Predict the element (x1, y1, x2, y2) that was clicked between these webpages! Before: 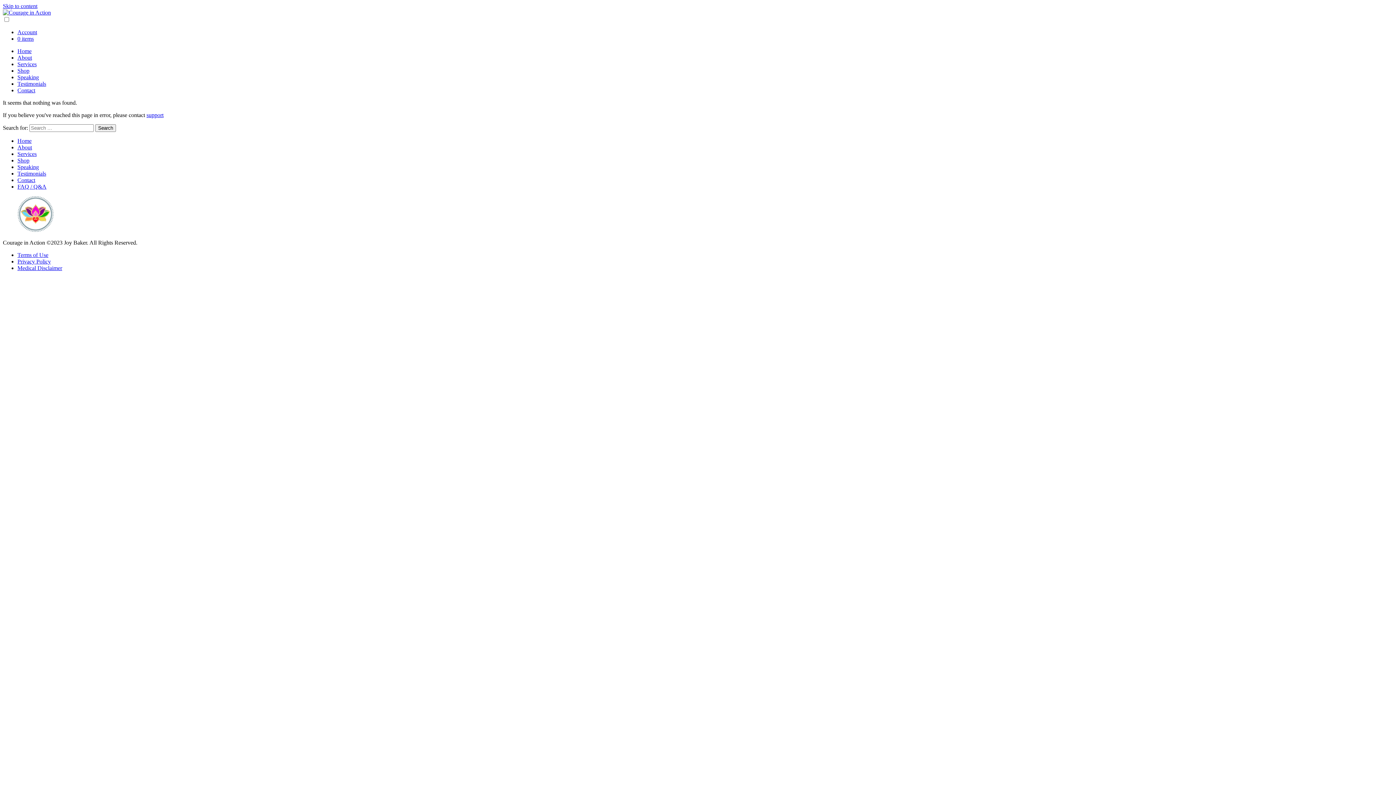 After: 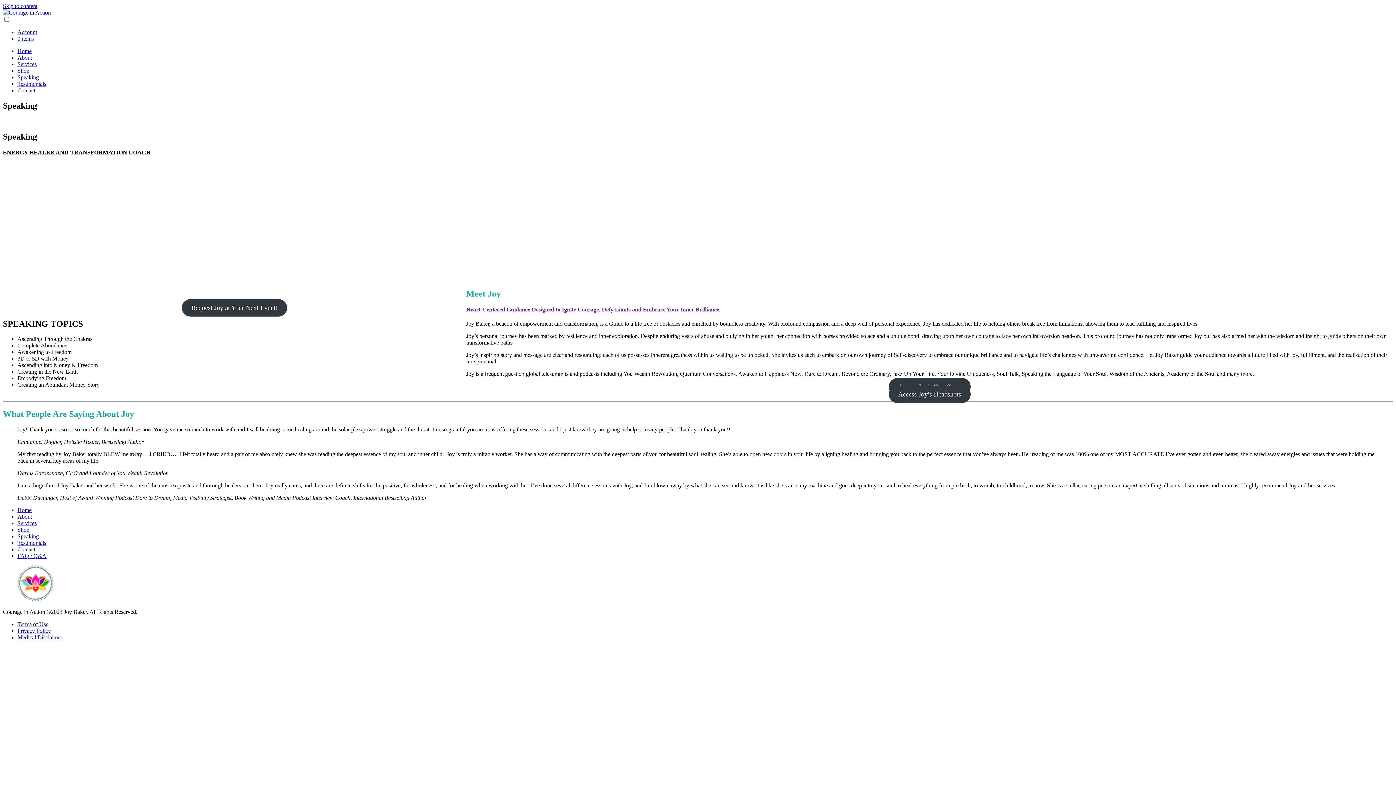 Action: bbox: (17, 164, 38, 170) label: Speaking